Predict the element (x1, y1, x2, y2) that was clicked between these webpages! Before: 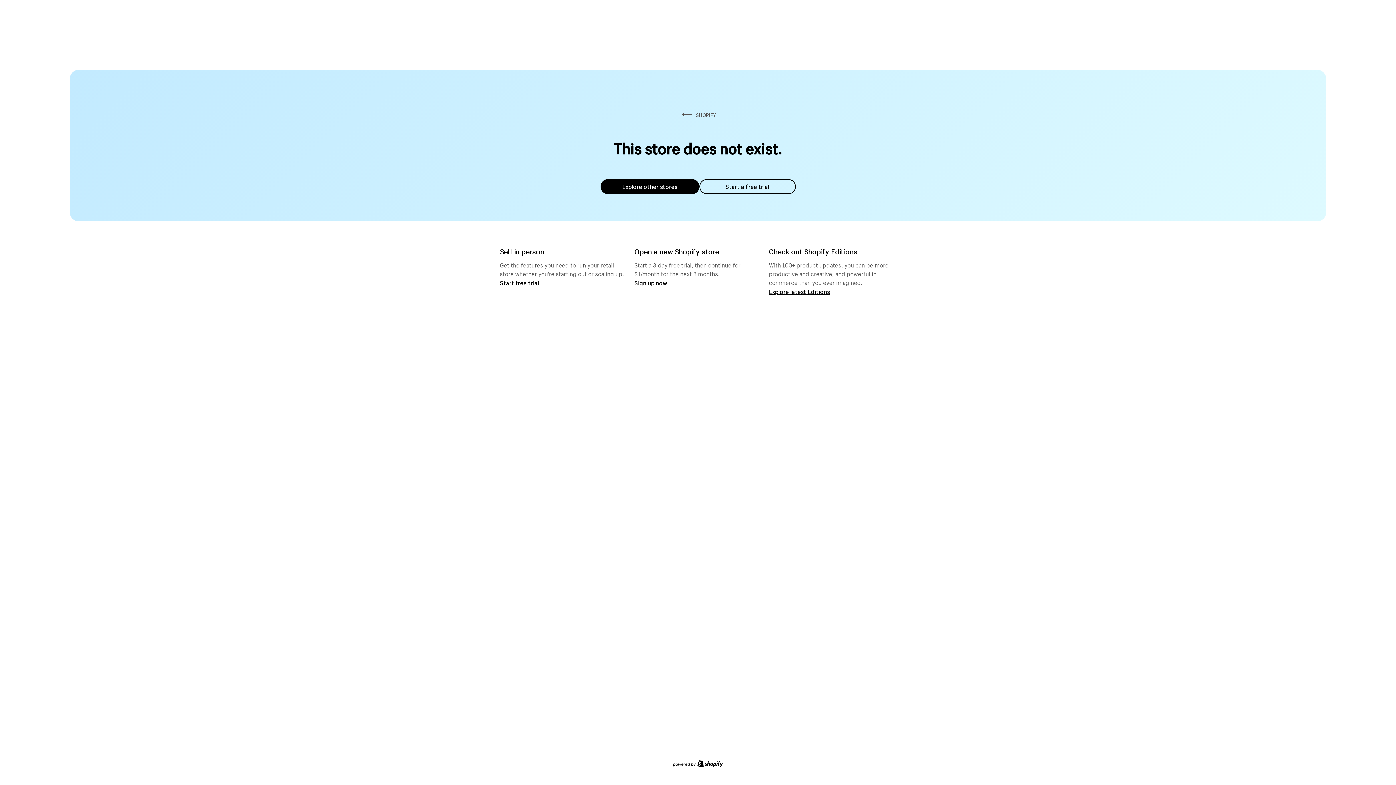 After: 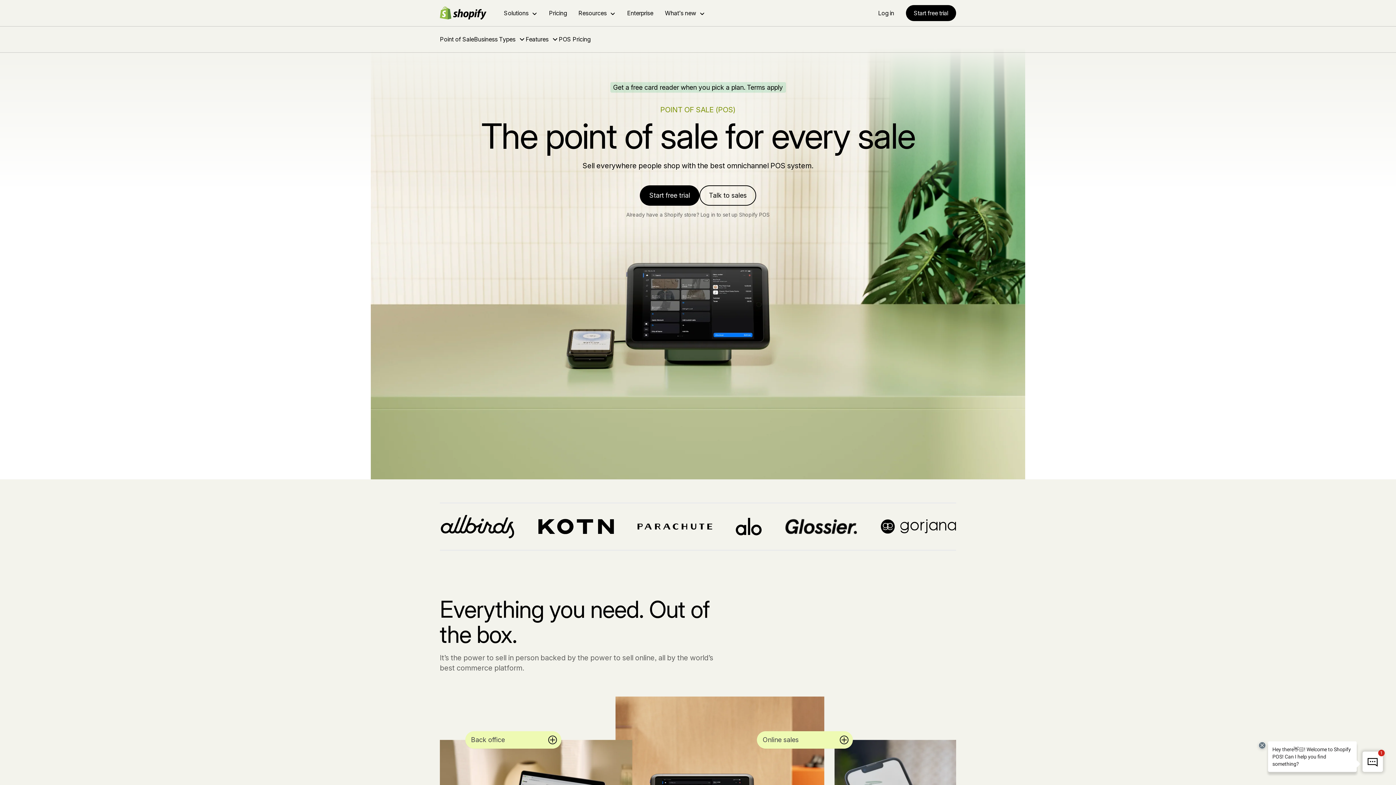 Action: bbox: (500, 279, 539, 286) label: Start free trial